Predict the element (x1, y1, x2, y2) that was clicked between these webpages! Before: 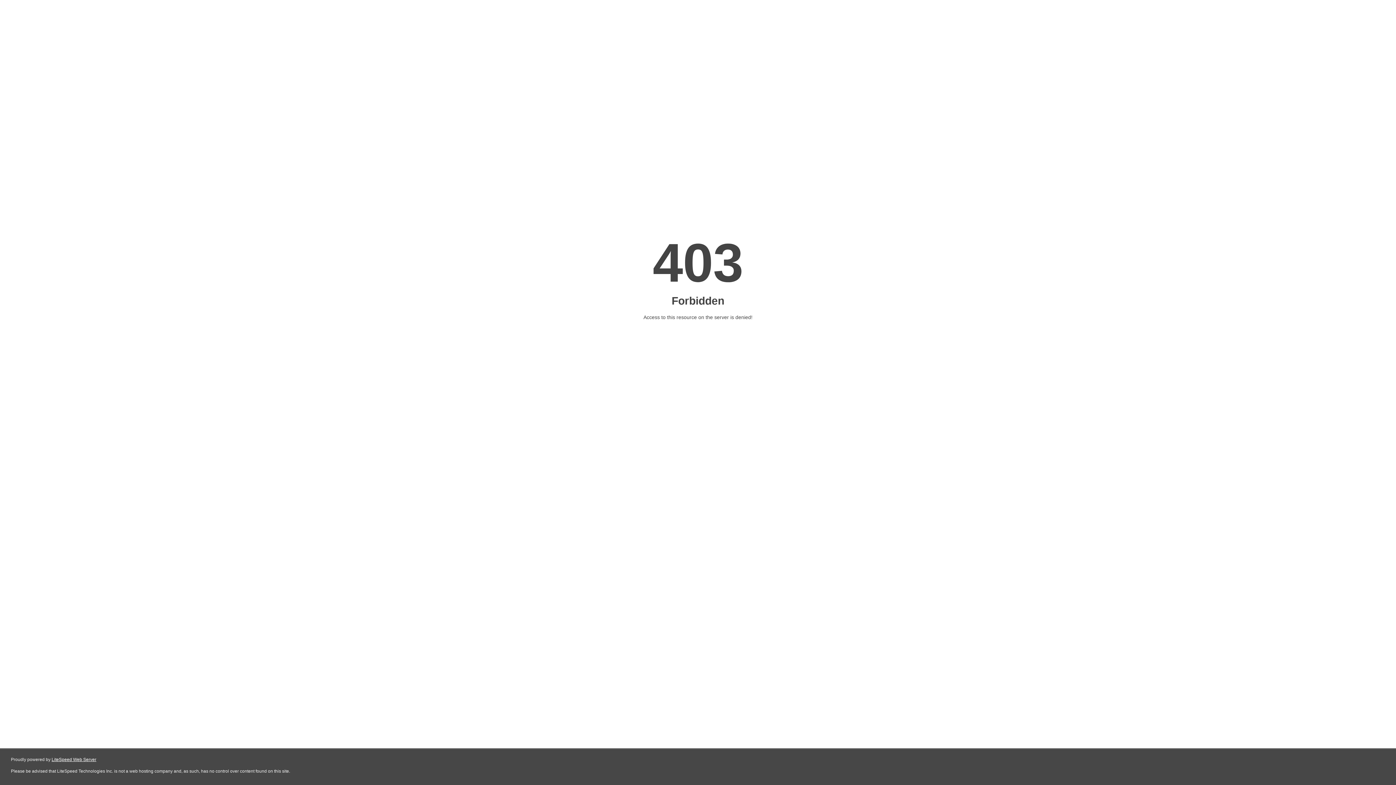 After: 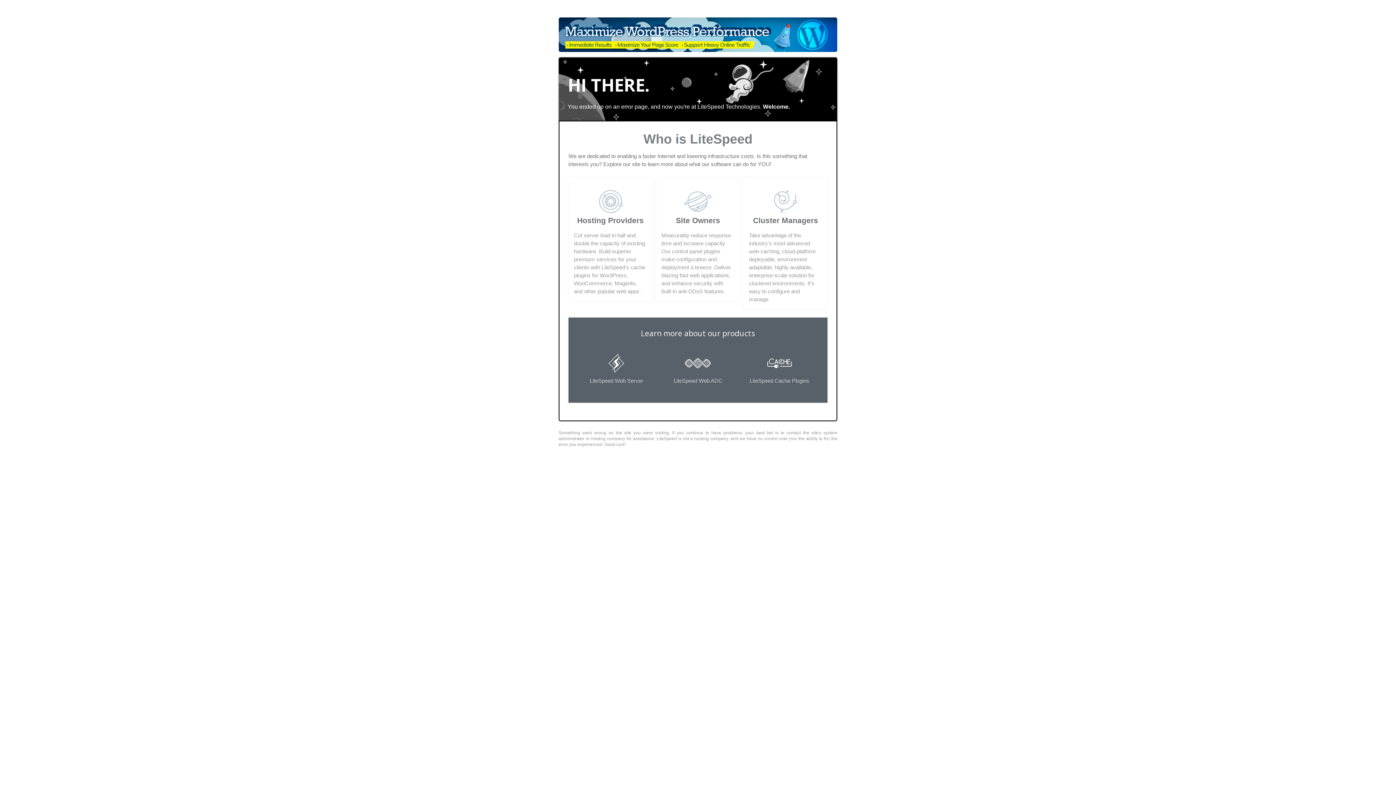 Action: bbox: (51, 757, 96, 762) label: LiteSpeed Web Server